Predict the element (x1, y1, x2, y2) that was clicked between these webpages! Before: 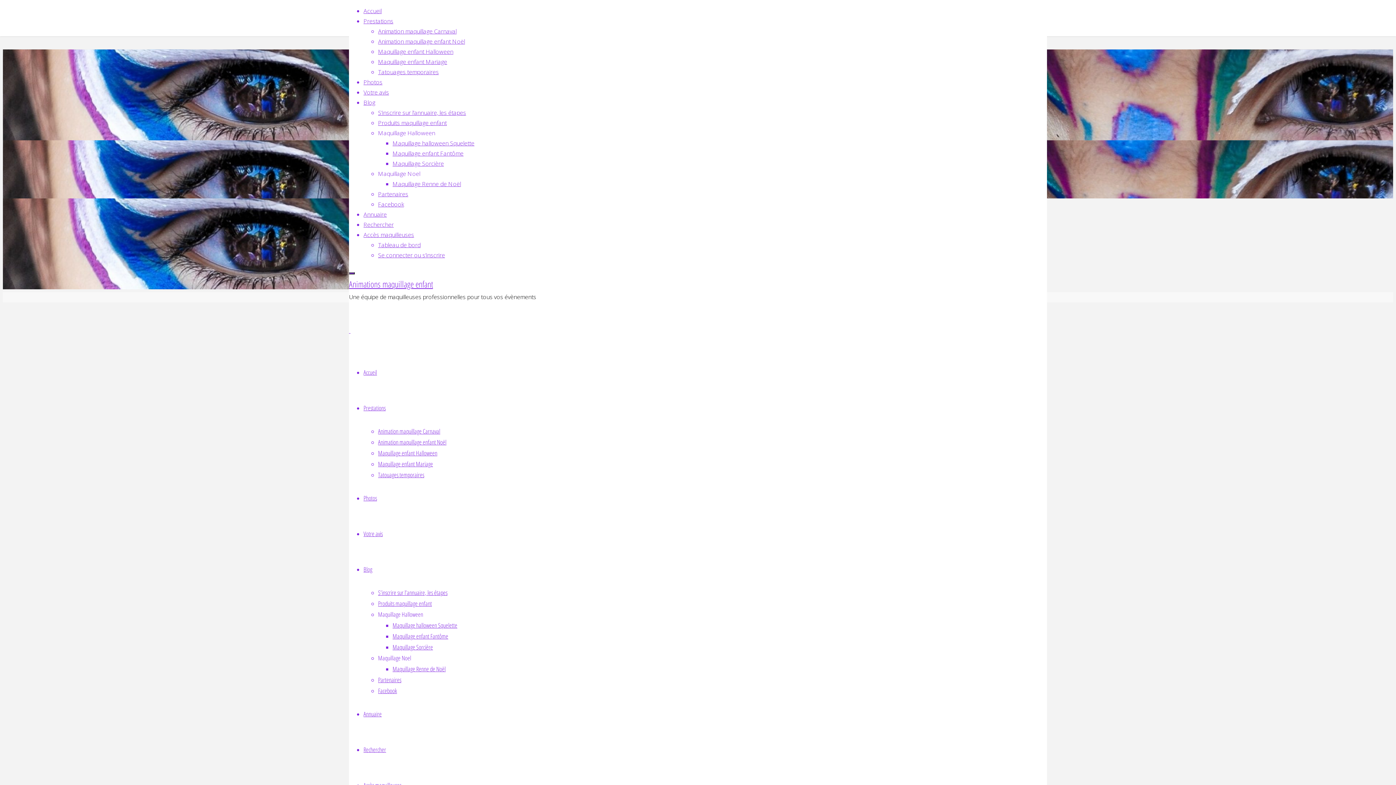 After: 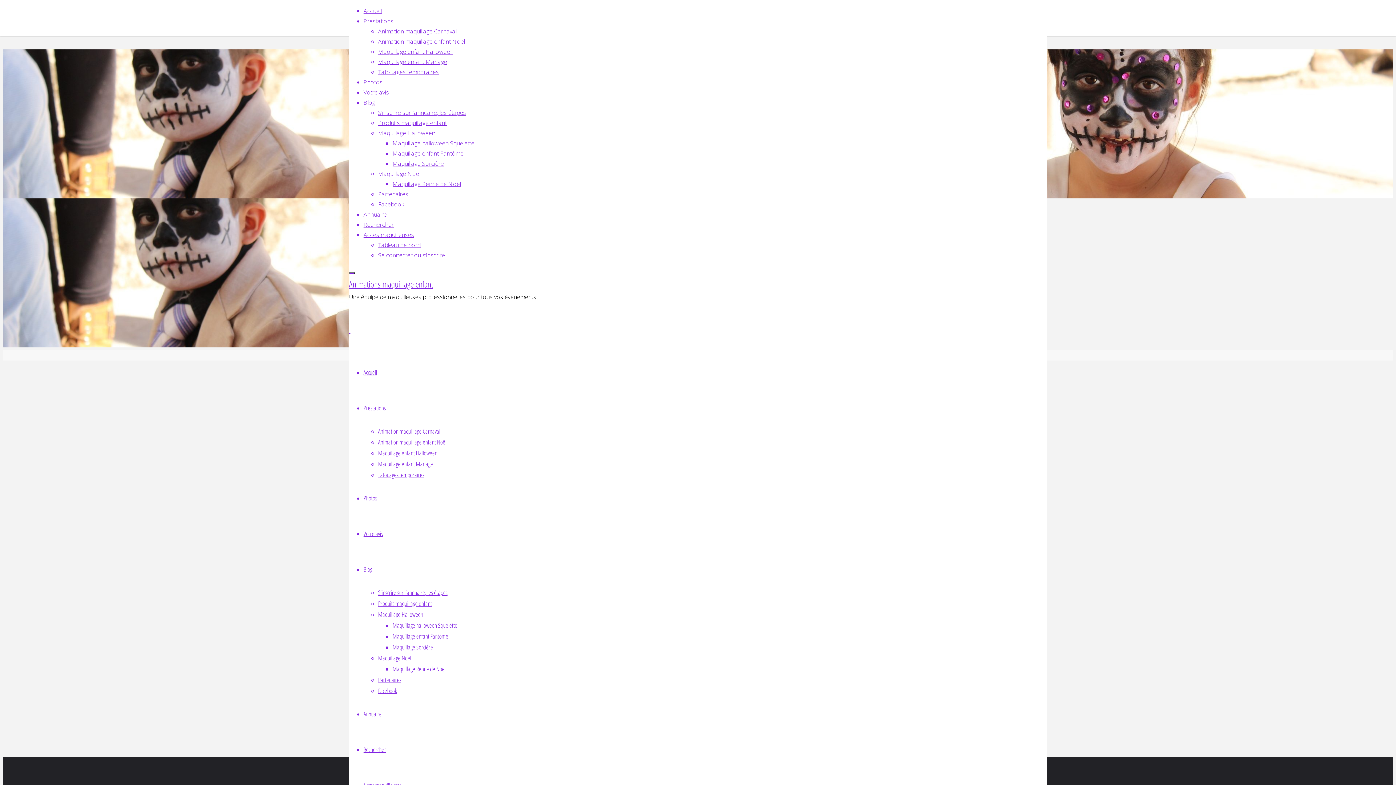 Action: bbox: (378, 47, 453, 55) label: Maquillage enfant Halloween